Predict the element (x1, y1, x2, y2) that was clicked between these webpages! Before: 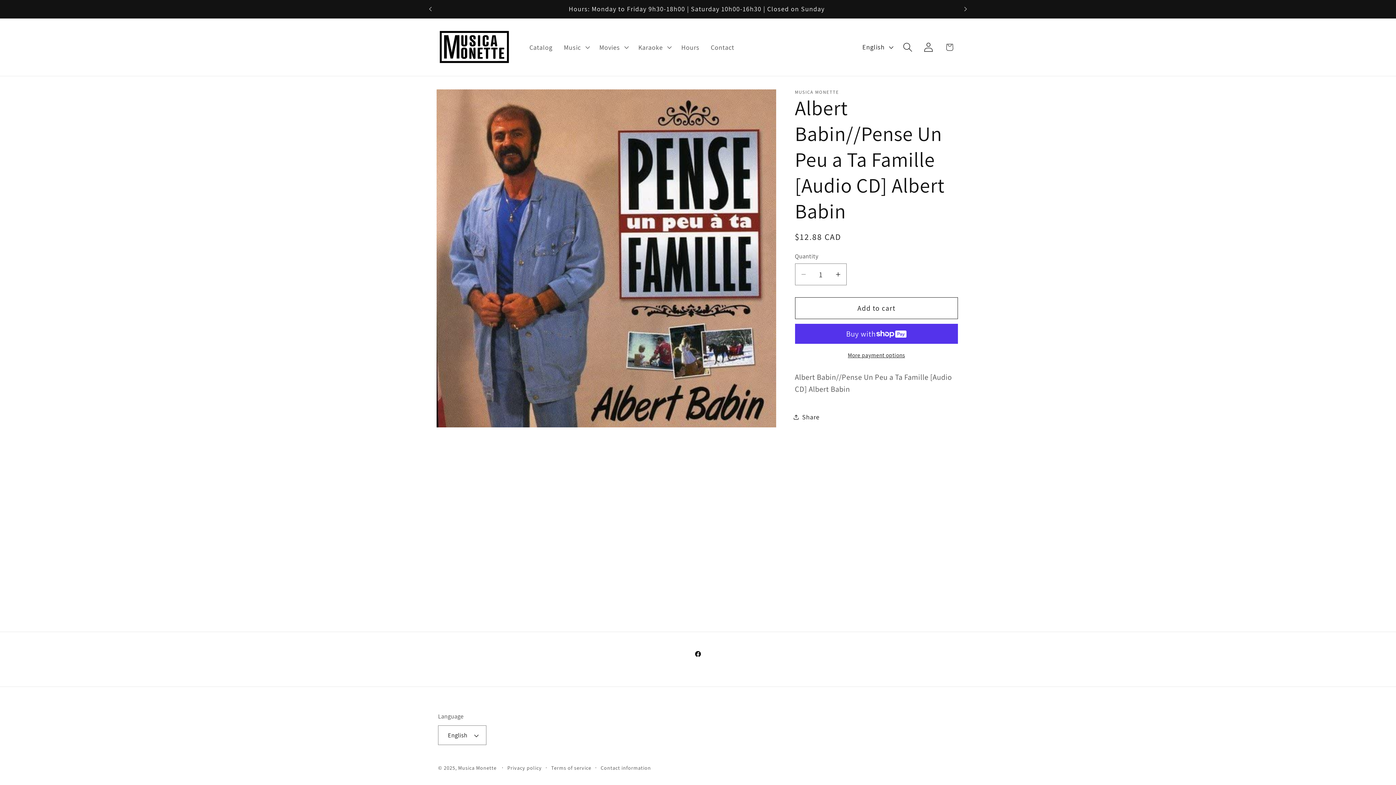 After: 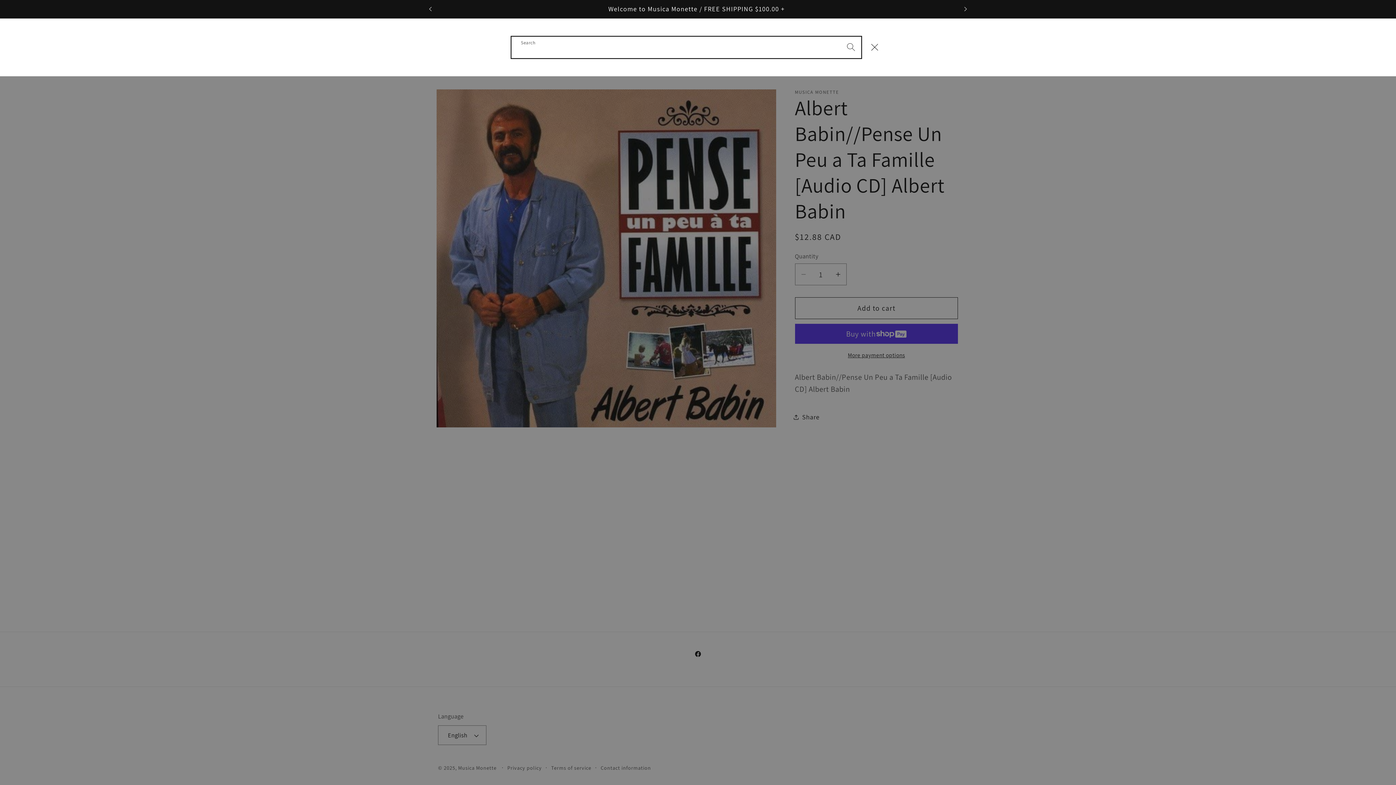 Action: label: Search bbox: (897, 36, 918, 57)